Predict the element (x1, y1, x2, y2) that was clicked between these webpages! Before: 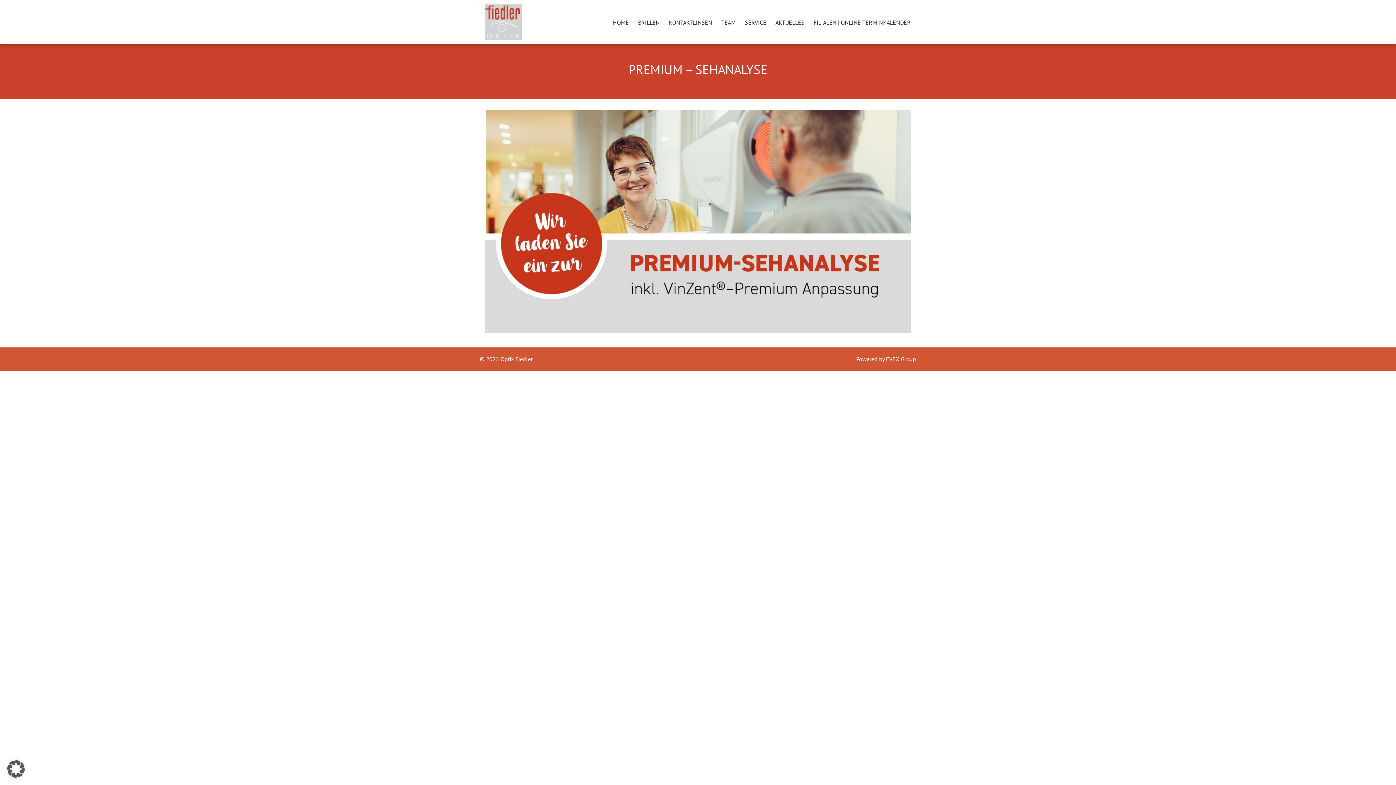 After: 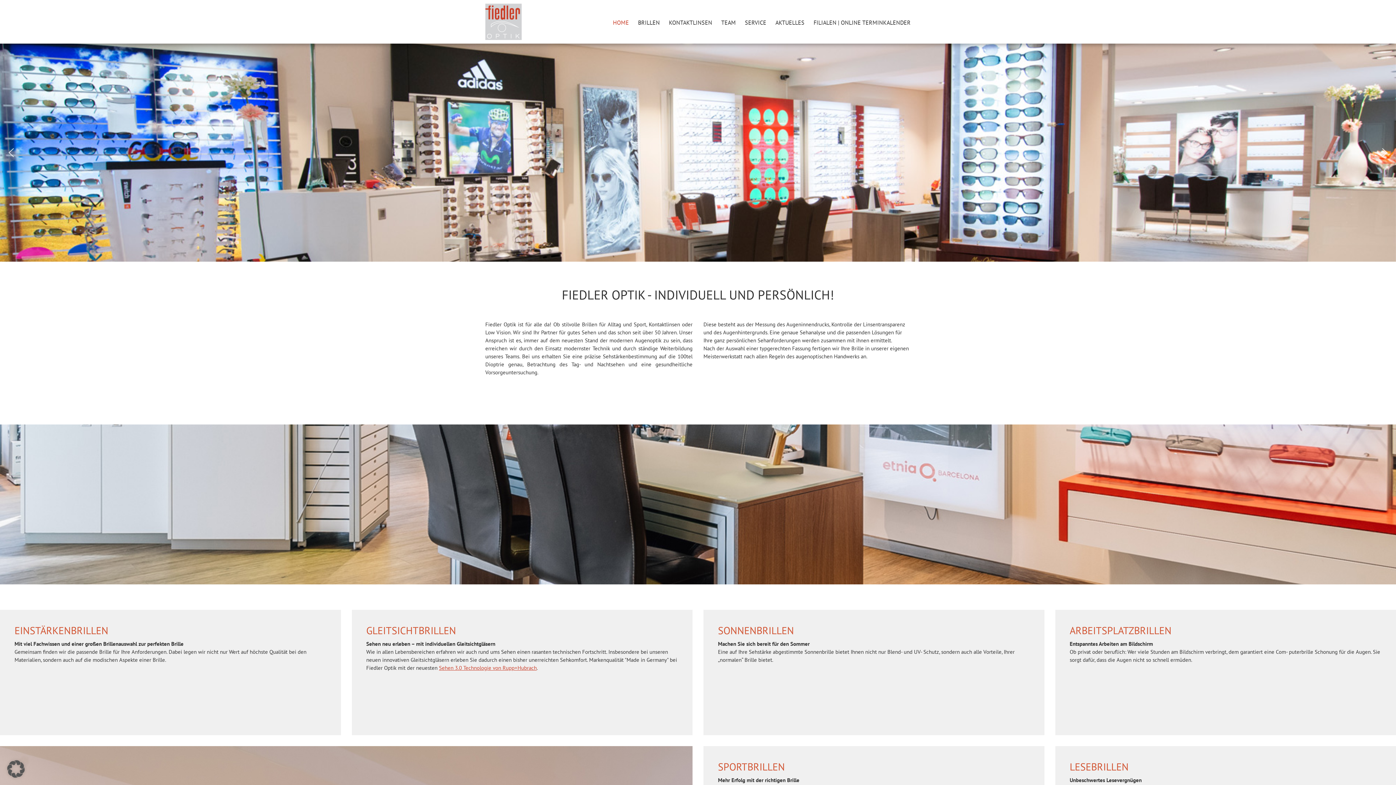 Action: bbox: (613, 18, 629, 26) label: HOME